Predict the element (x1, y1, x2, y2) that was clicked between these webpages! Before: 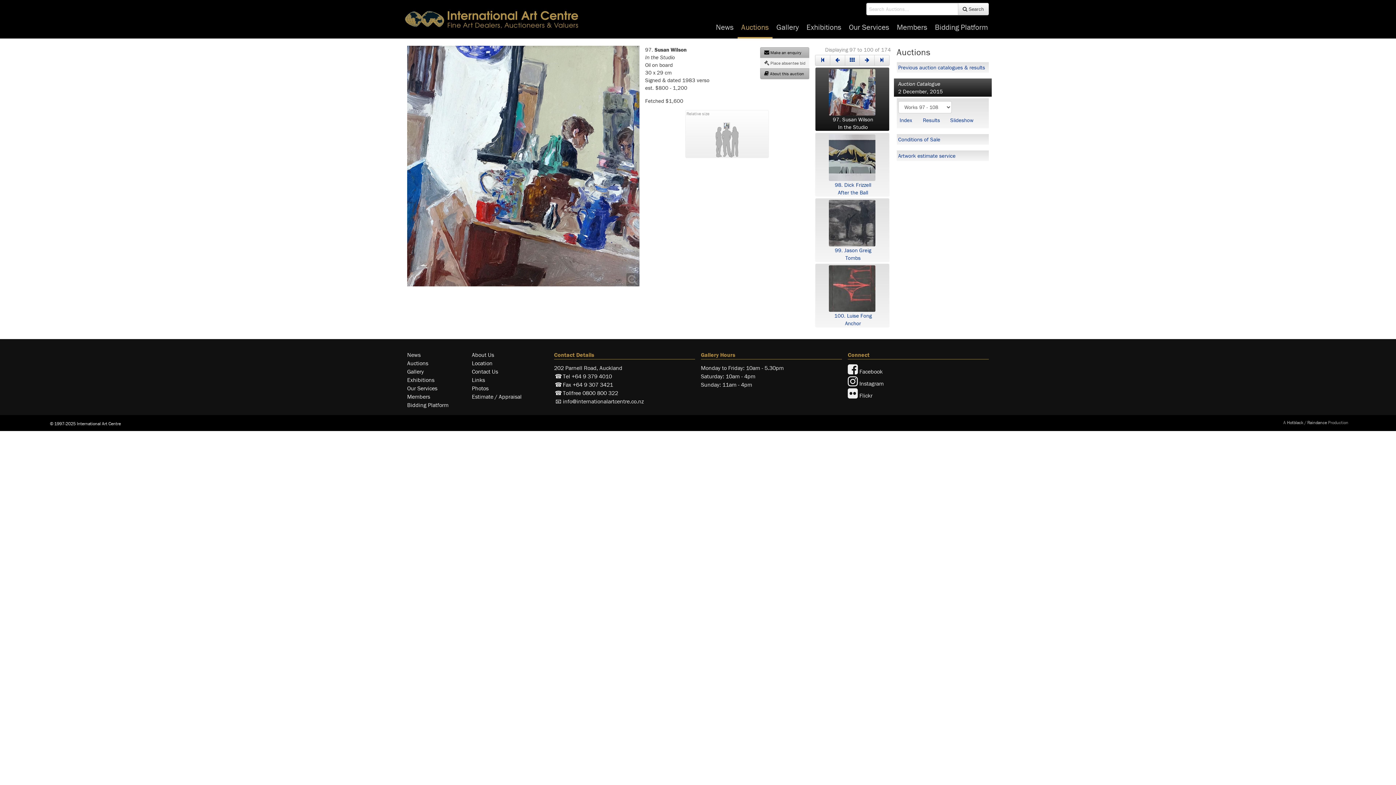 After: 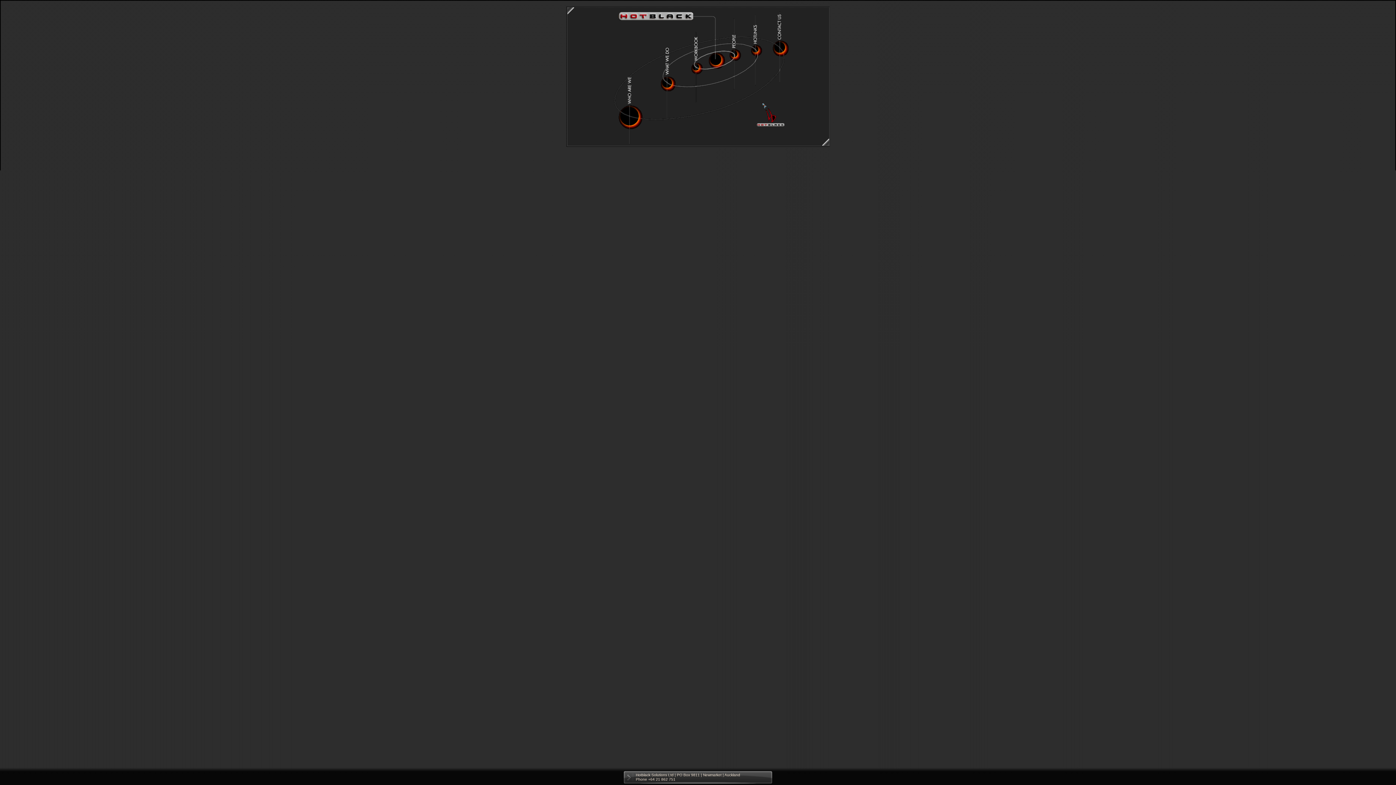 Action: bbox: (1287, 420, 1303, 425) label: Hotblack